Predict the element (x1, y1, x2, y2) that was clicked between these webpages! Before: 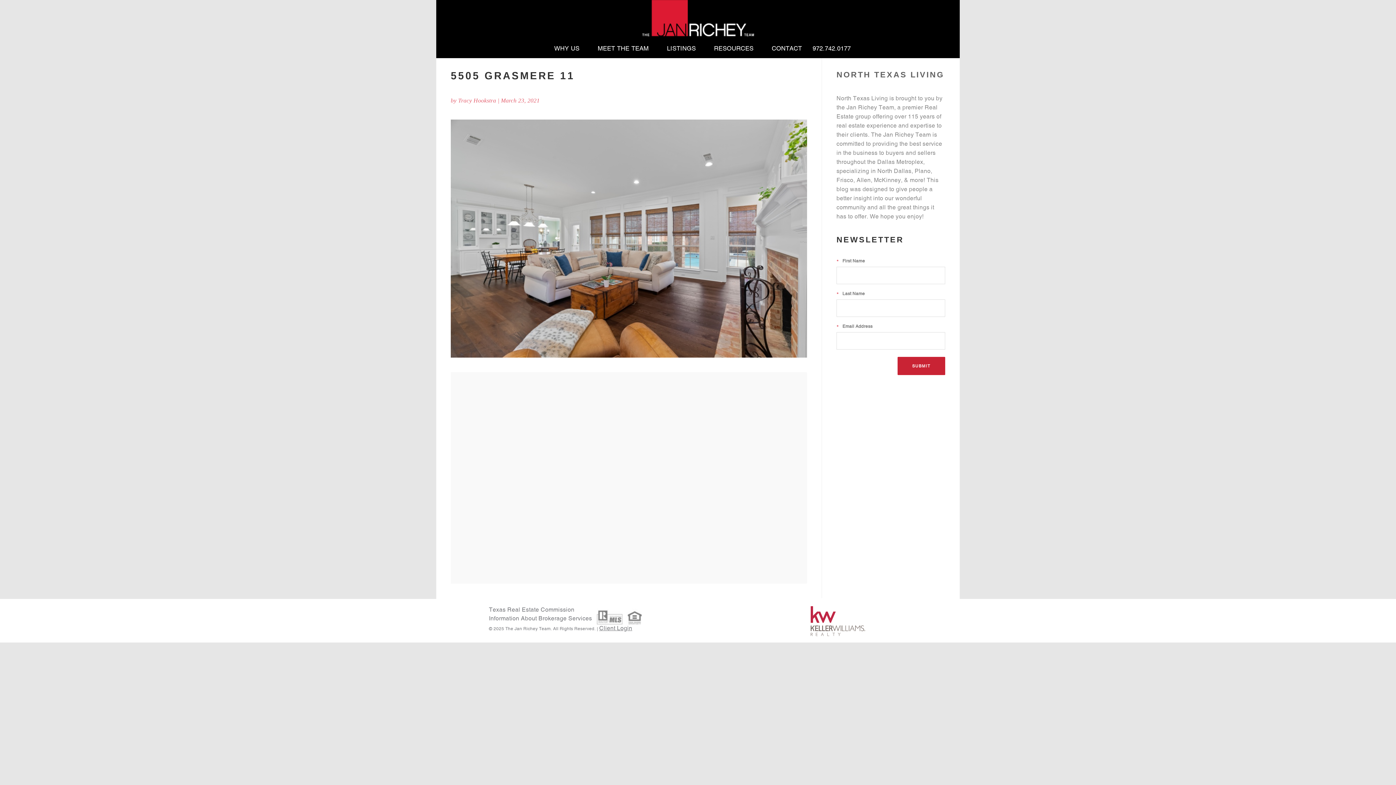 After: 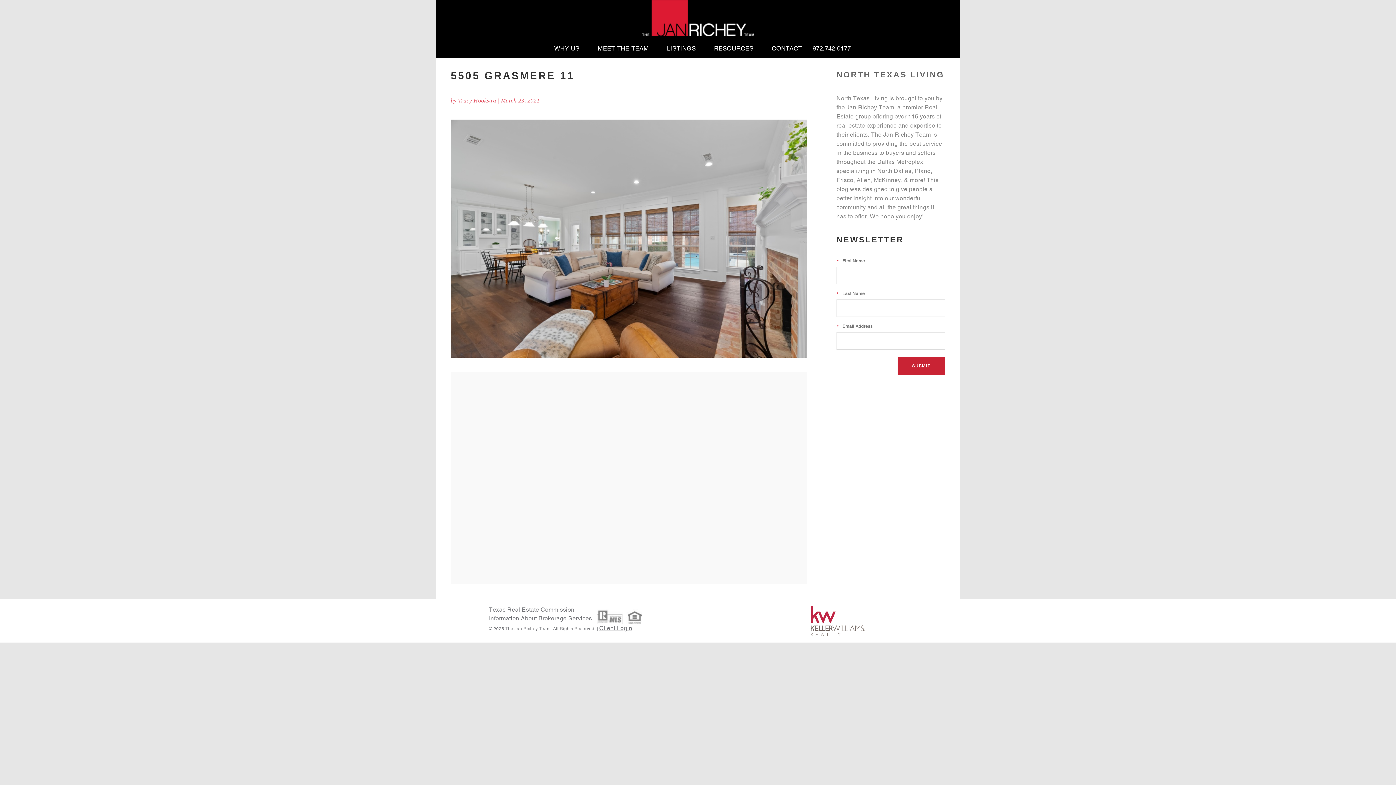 Action: bbox: (489, 606, 574, 613) label: Texas Real Estate Commission